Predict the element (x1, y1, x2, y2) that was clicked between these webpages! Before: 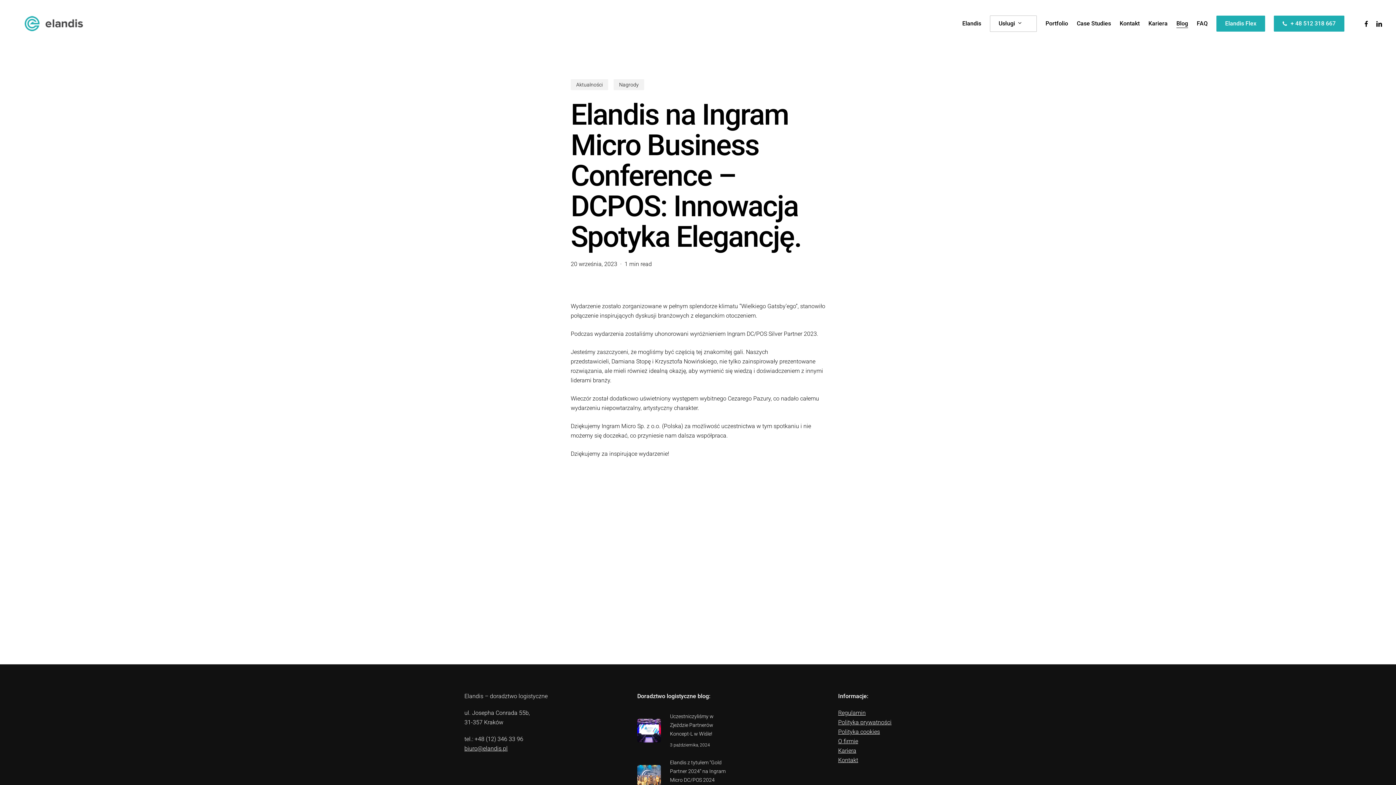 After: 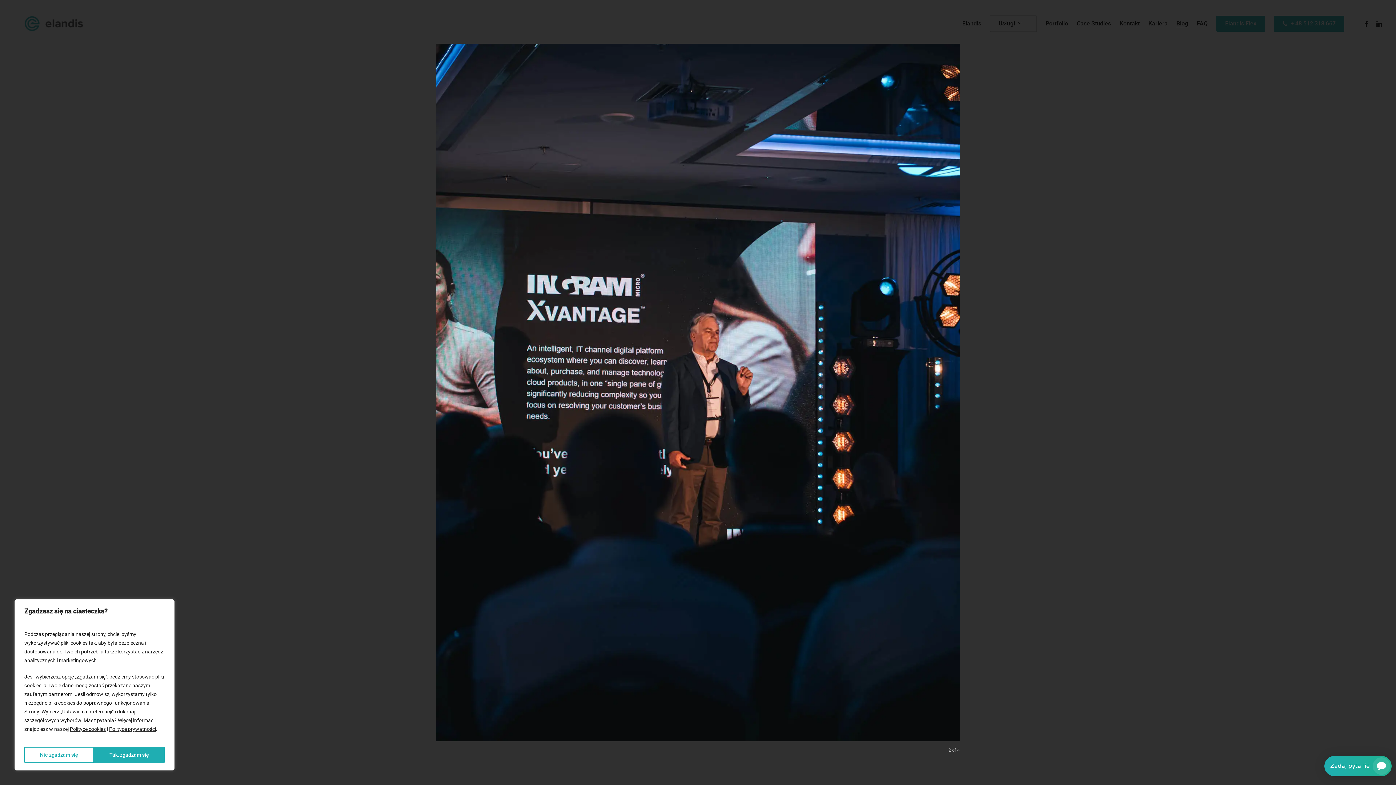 Action: label: elandis-ingram-silver-partner-2 bbox: (703, 467, 824, 486)